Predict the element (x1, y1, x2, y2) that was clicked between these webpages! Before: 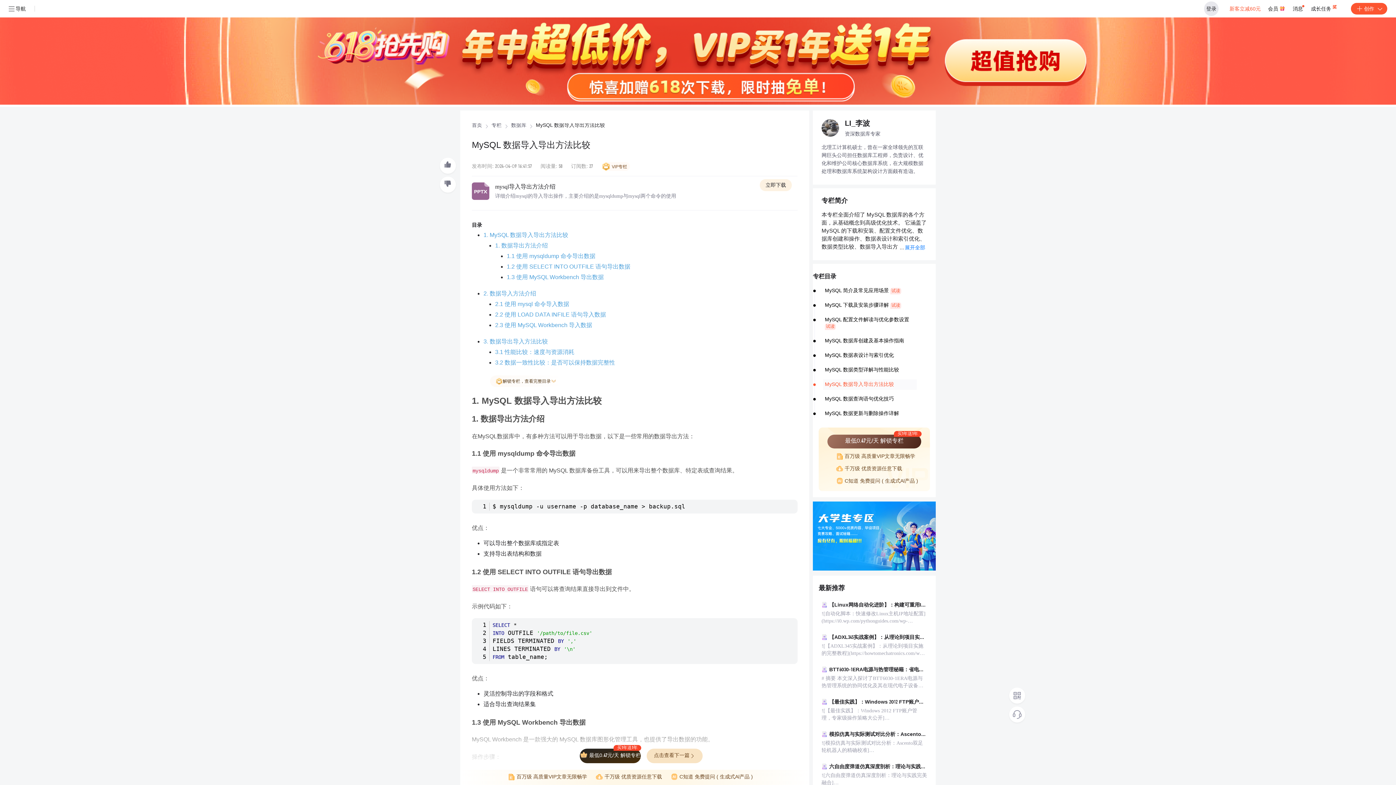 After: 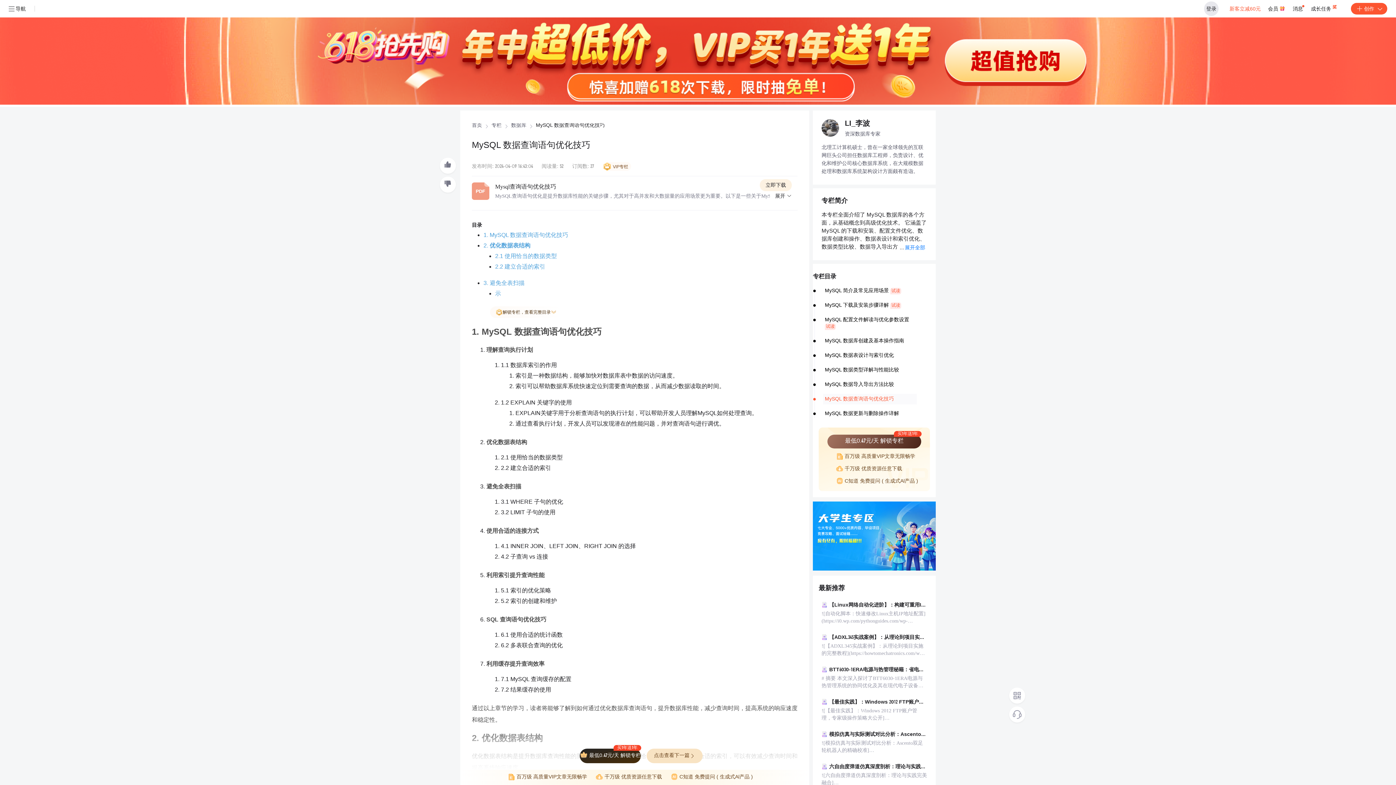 Action: bbox: (646, 749, 702, 763) label: 点击查看下一篇